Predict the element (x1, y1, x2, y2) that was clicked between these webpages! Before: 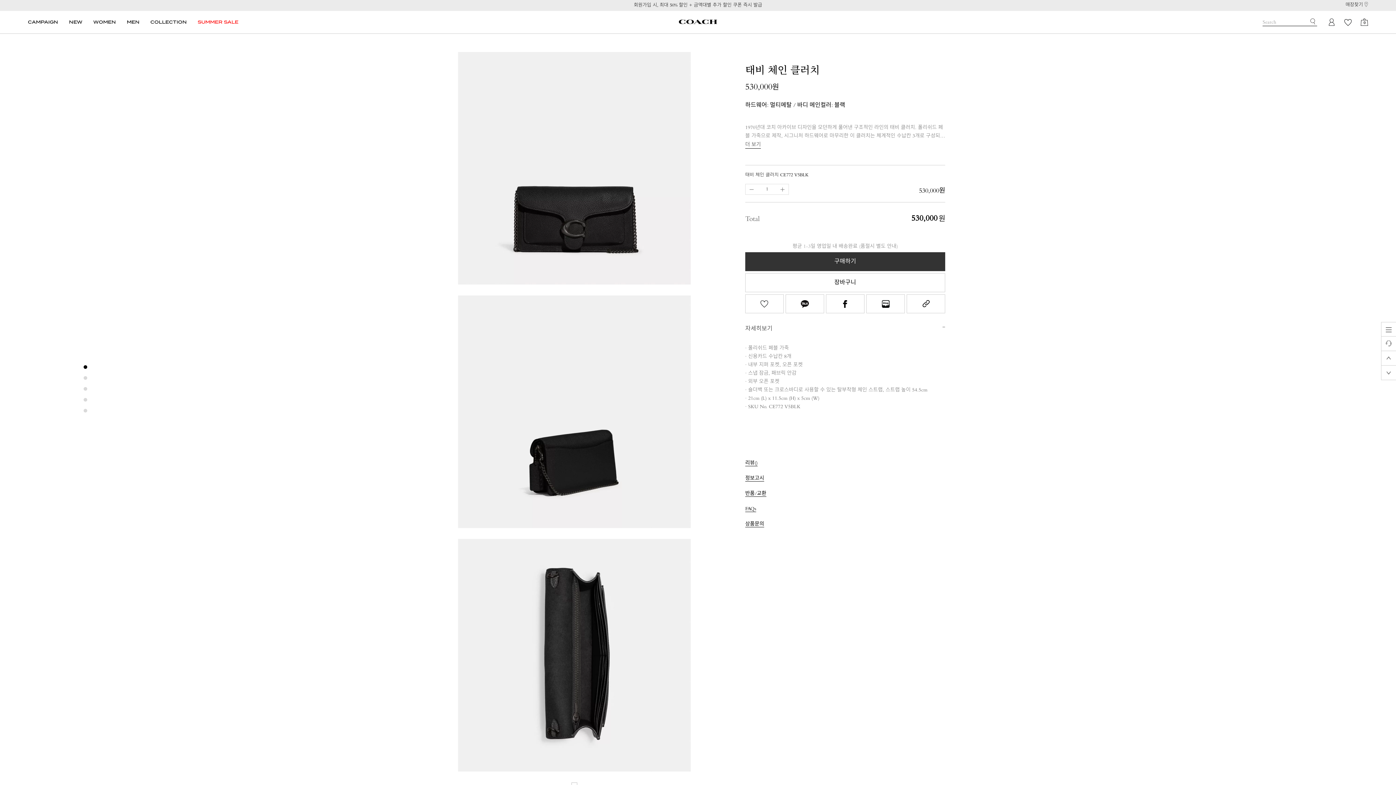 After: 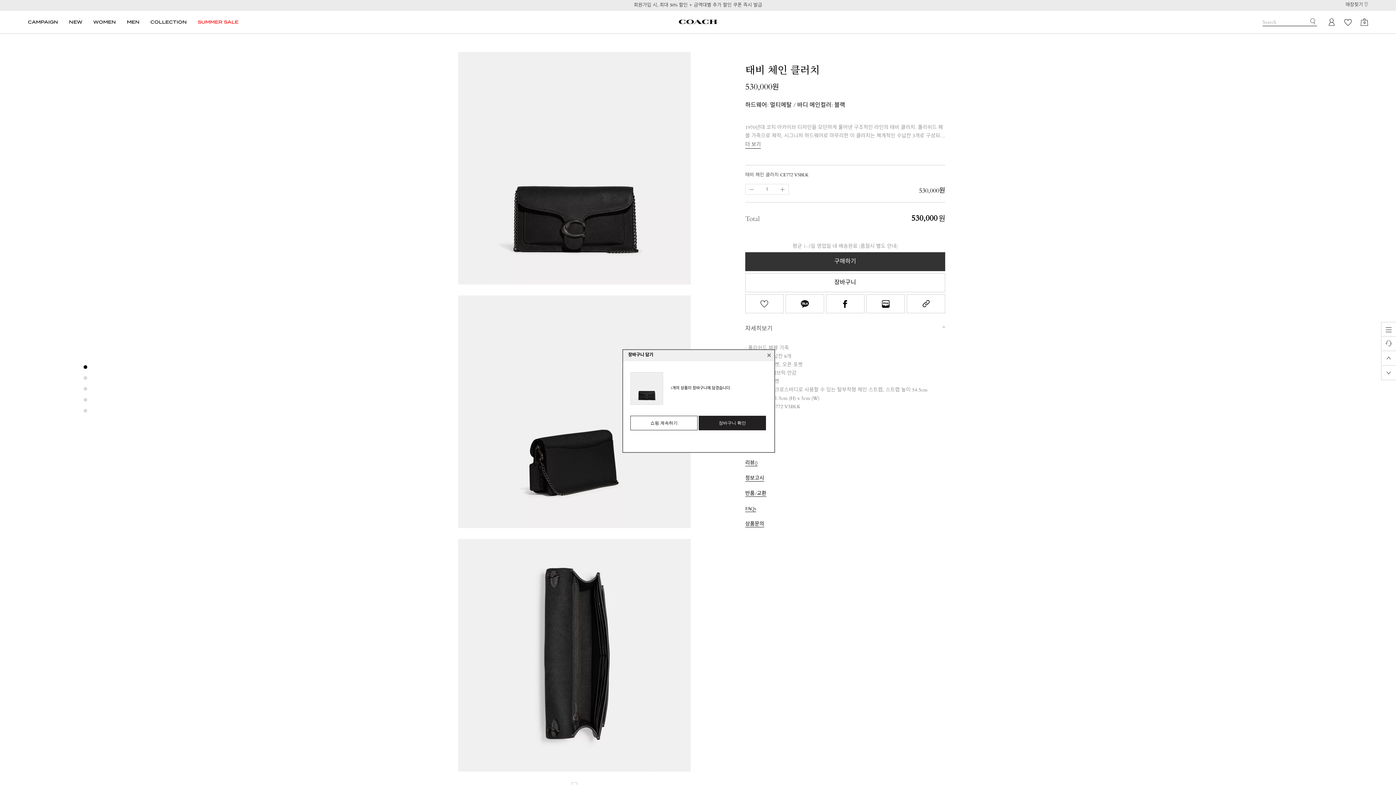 Action: bbox: (745, 273, 945, 292) label: 장바구니